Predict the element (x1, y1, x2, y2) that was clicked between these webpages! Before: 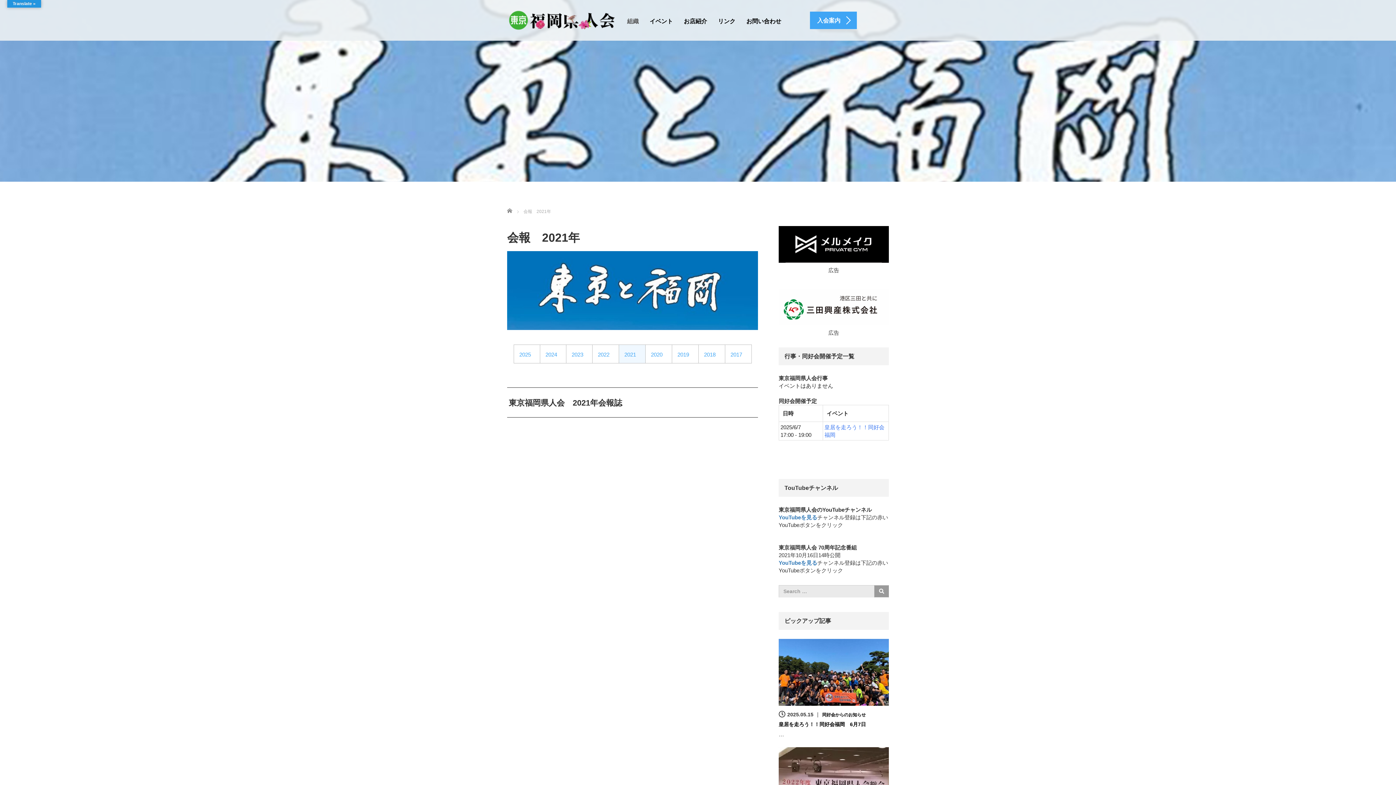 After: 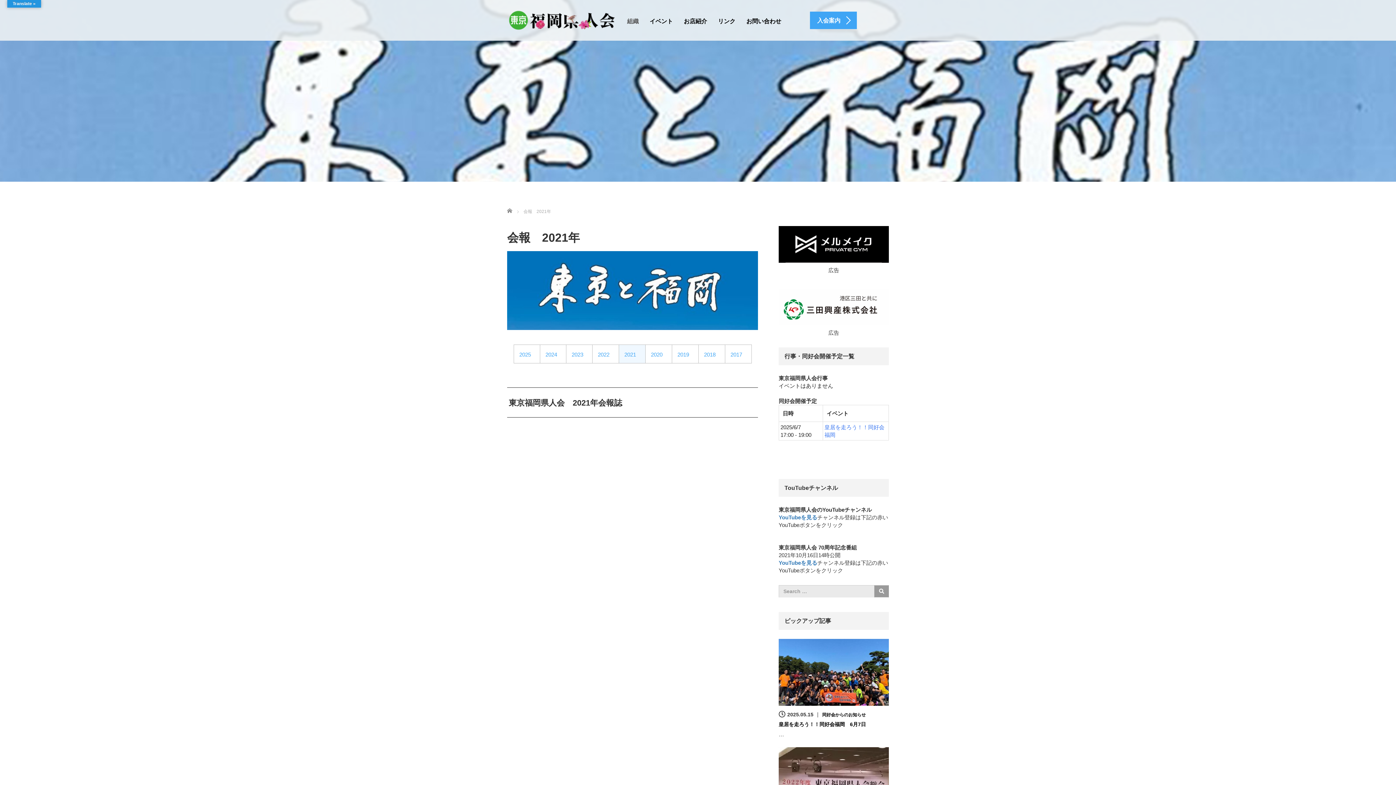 Action: bbox: (778, 303, 889, 309)